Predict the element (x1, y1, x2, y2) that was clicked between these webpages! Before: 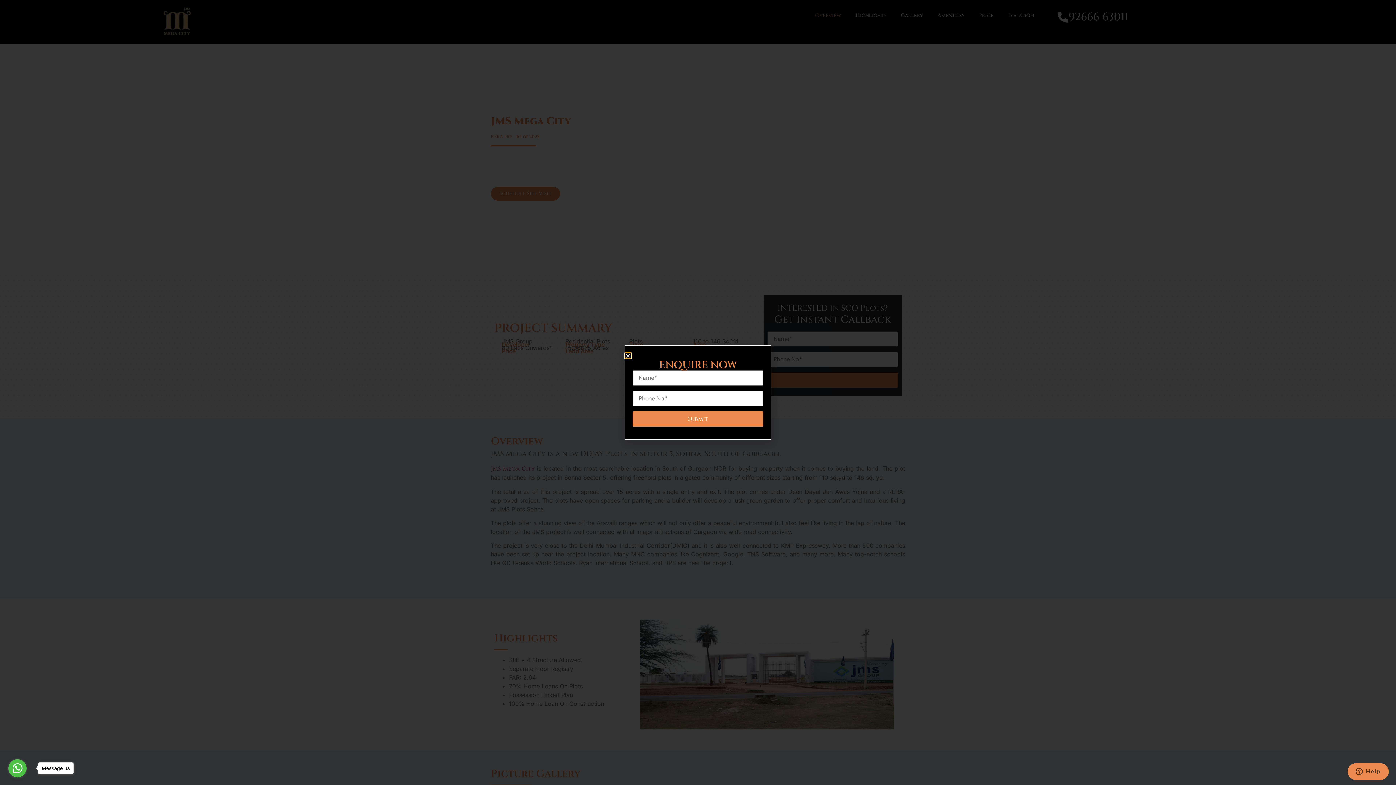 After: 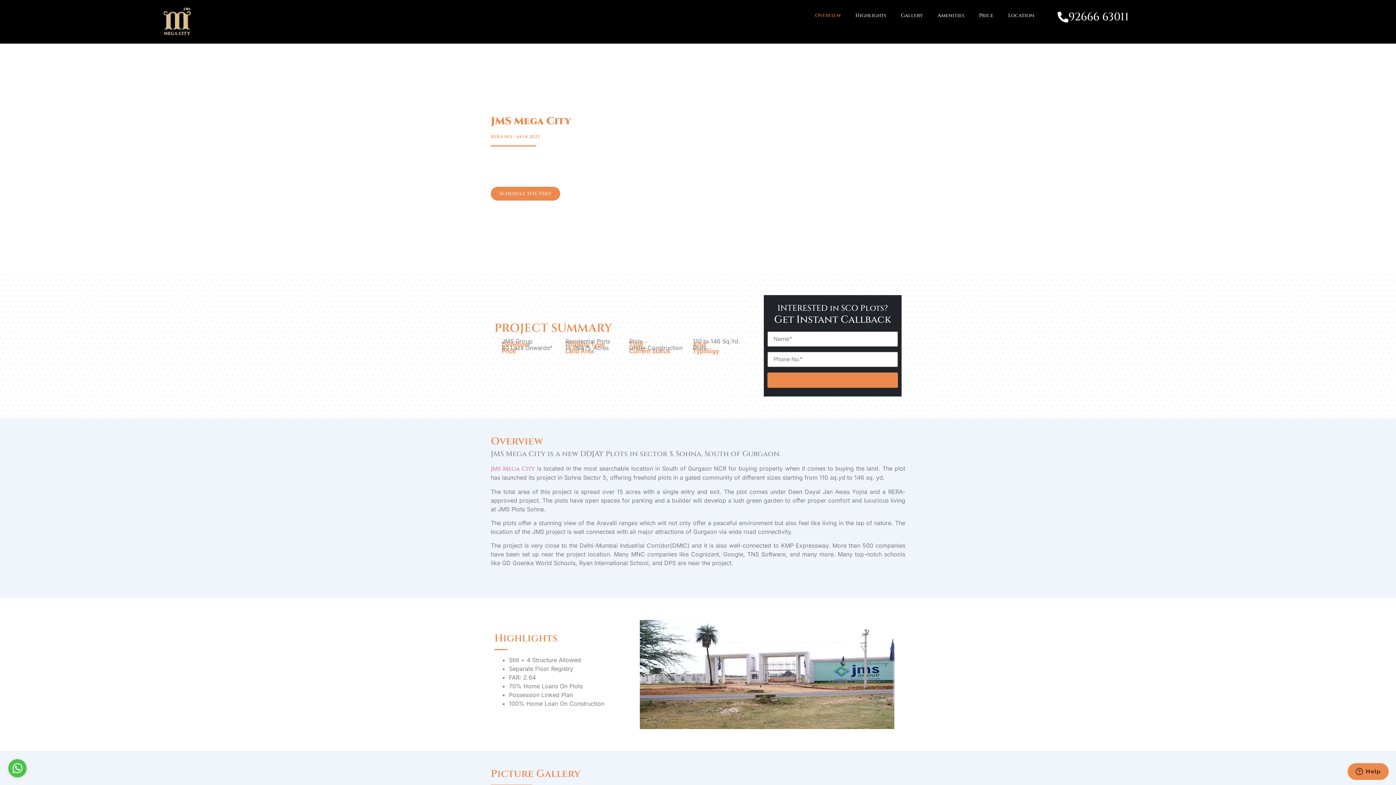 Action: label: Go to whatsapp bbox: (8, 759, 26, 777)